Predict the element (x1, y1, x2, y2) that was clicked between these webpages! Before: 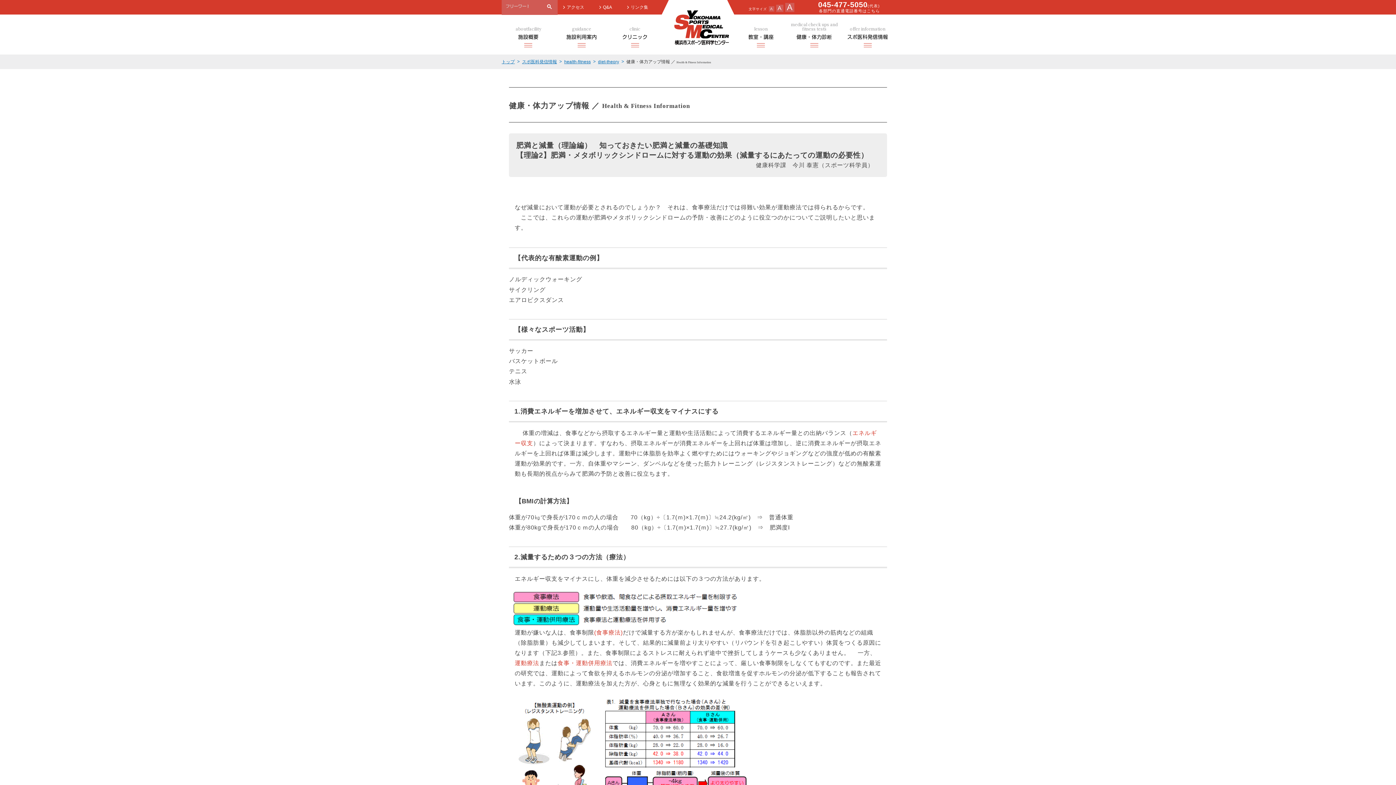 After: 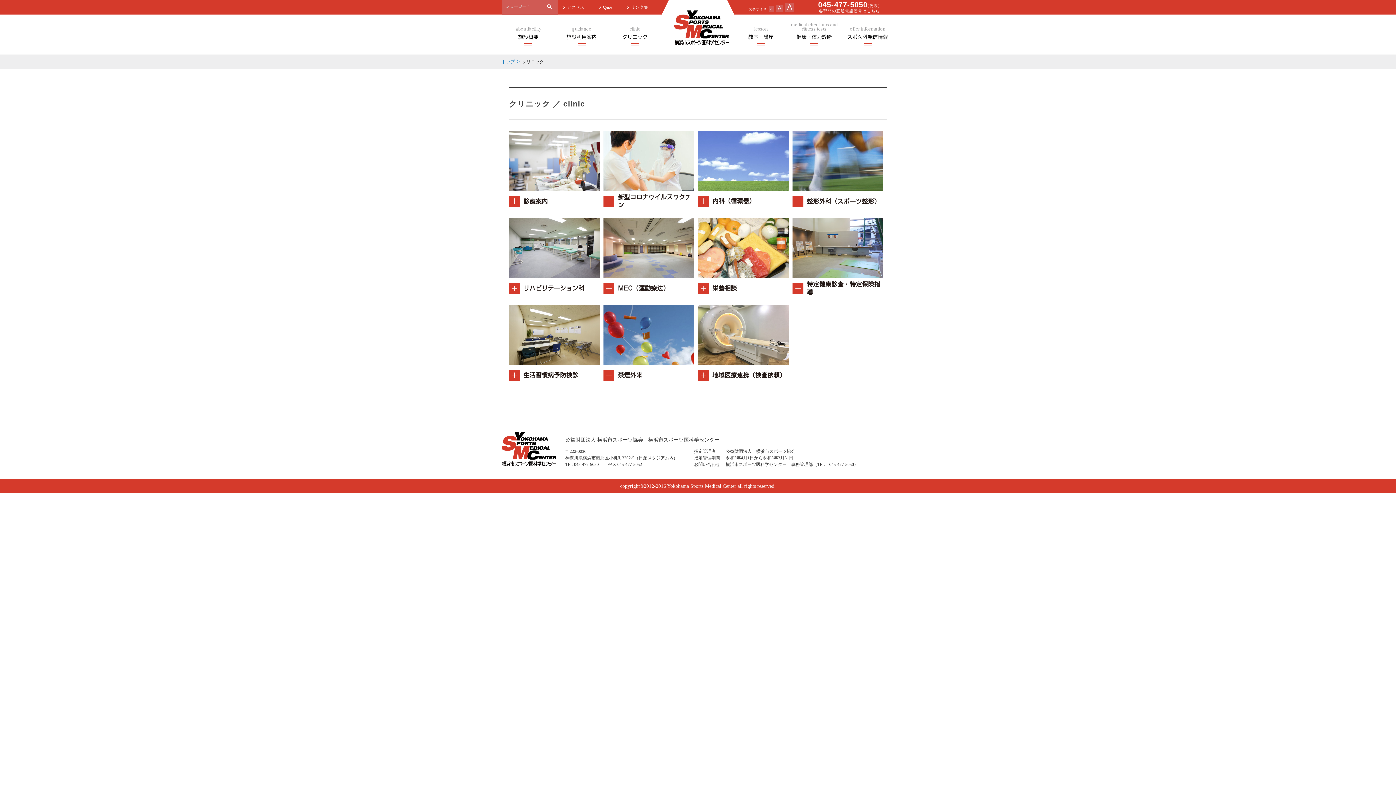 Action: label: clinic
クリニック bbox: (608, 26, 661, 43)